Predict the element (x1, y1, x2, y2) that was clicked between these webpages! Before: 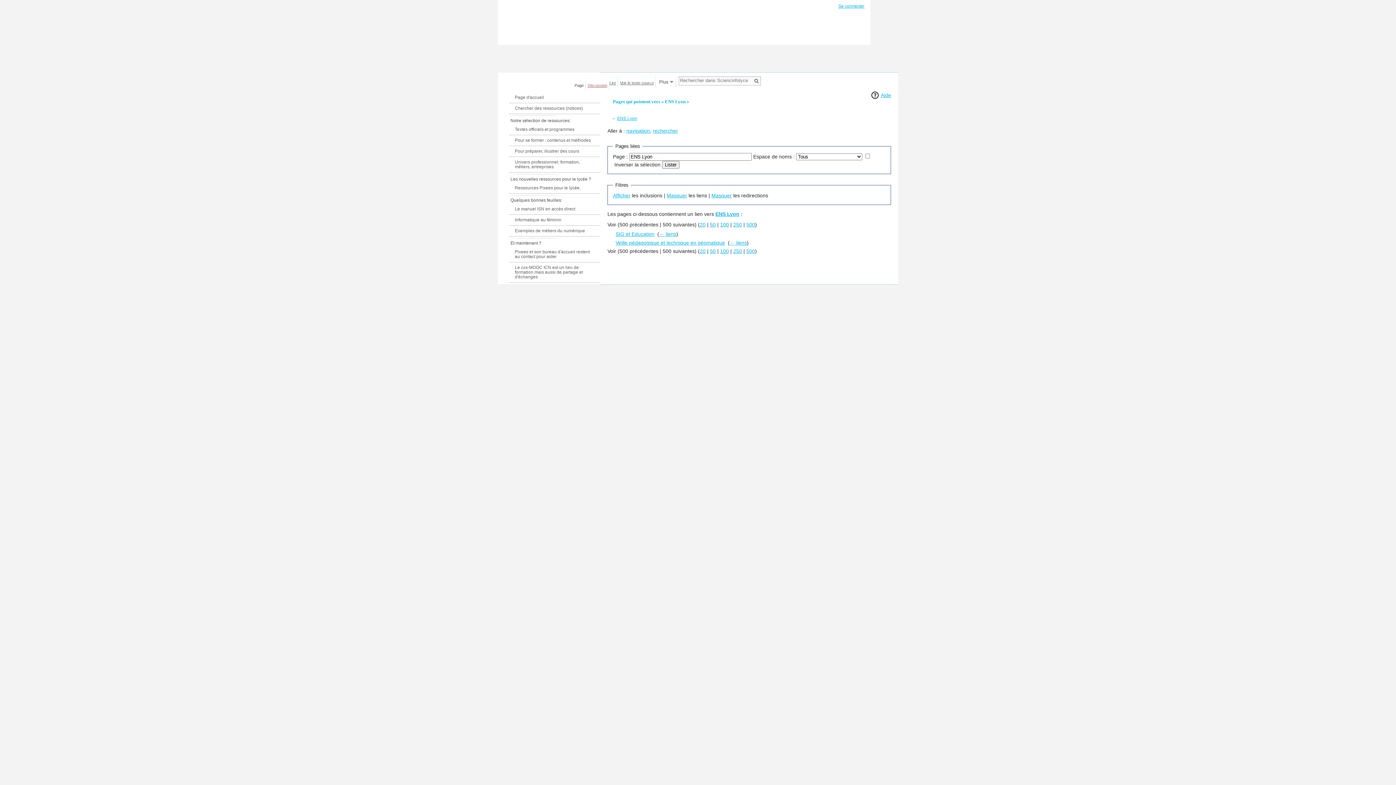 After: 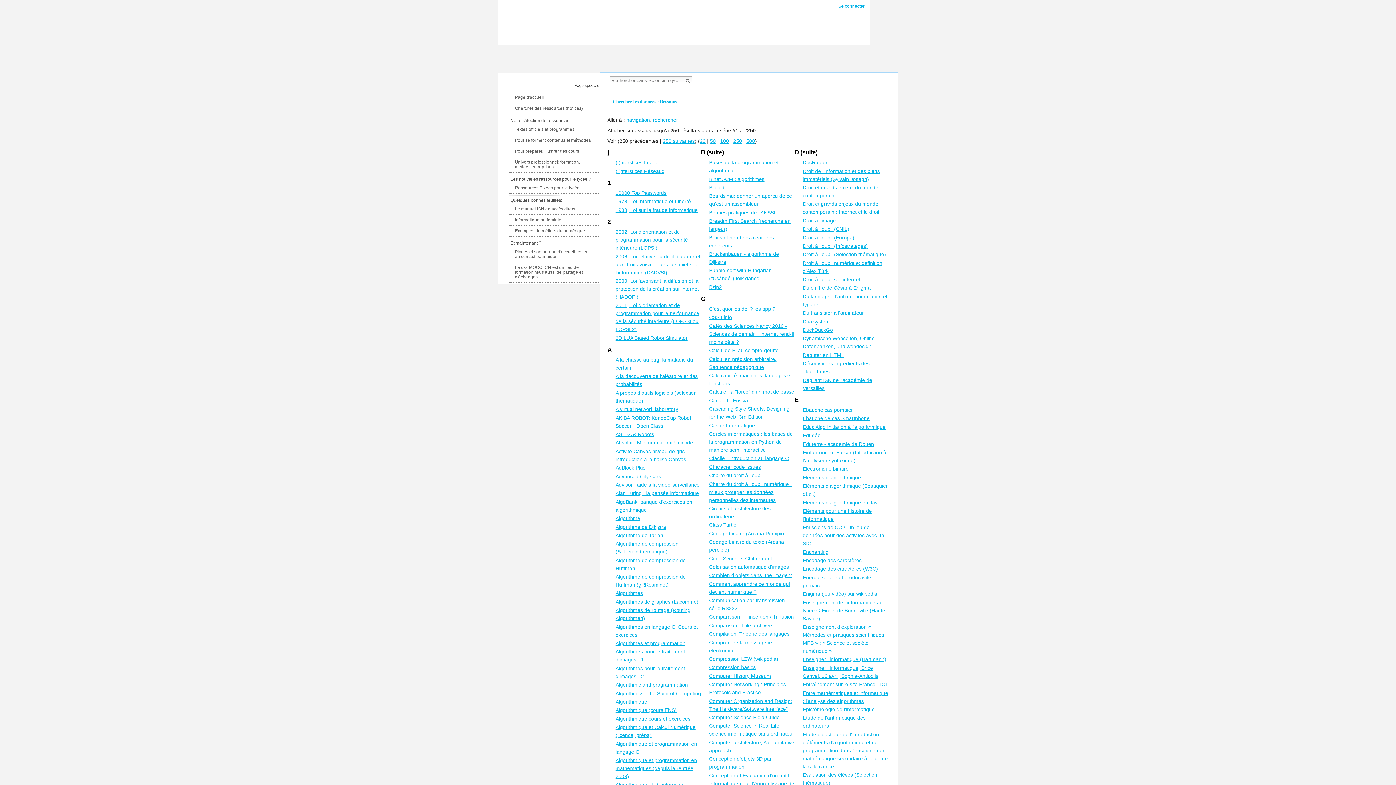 Action: bbox: (514, 105, 582, 110) label: Chercher des ressources (notices)